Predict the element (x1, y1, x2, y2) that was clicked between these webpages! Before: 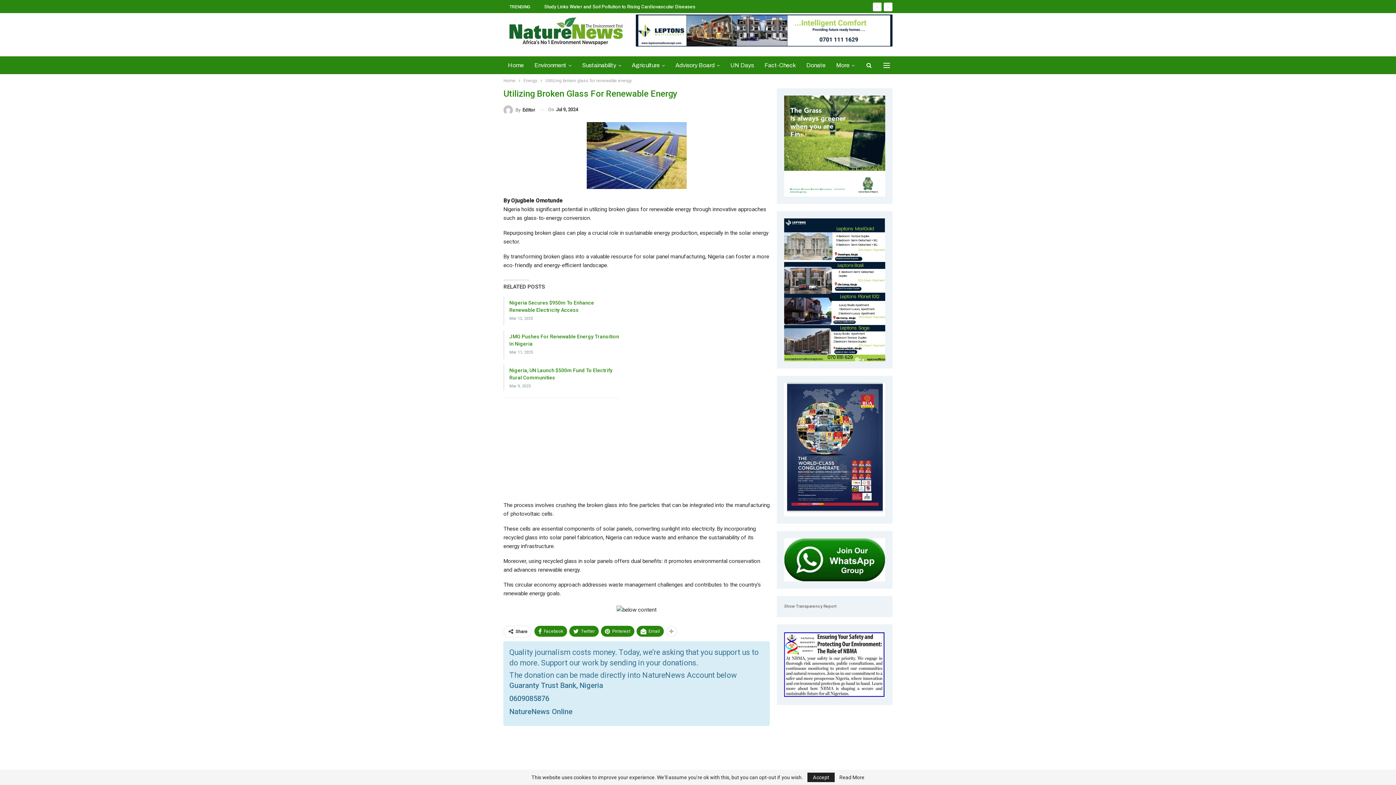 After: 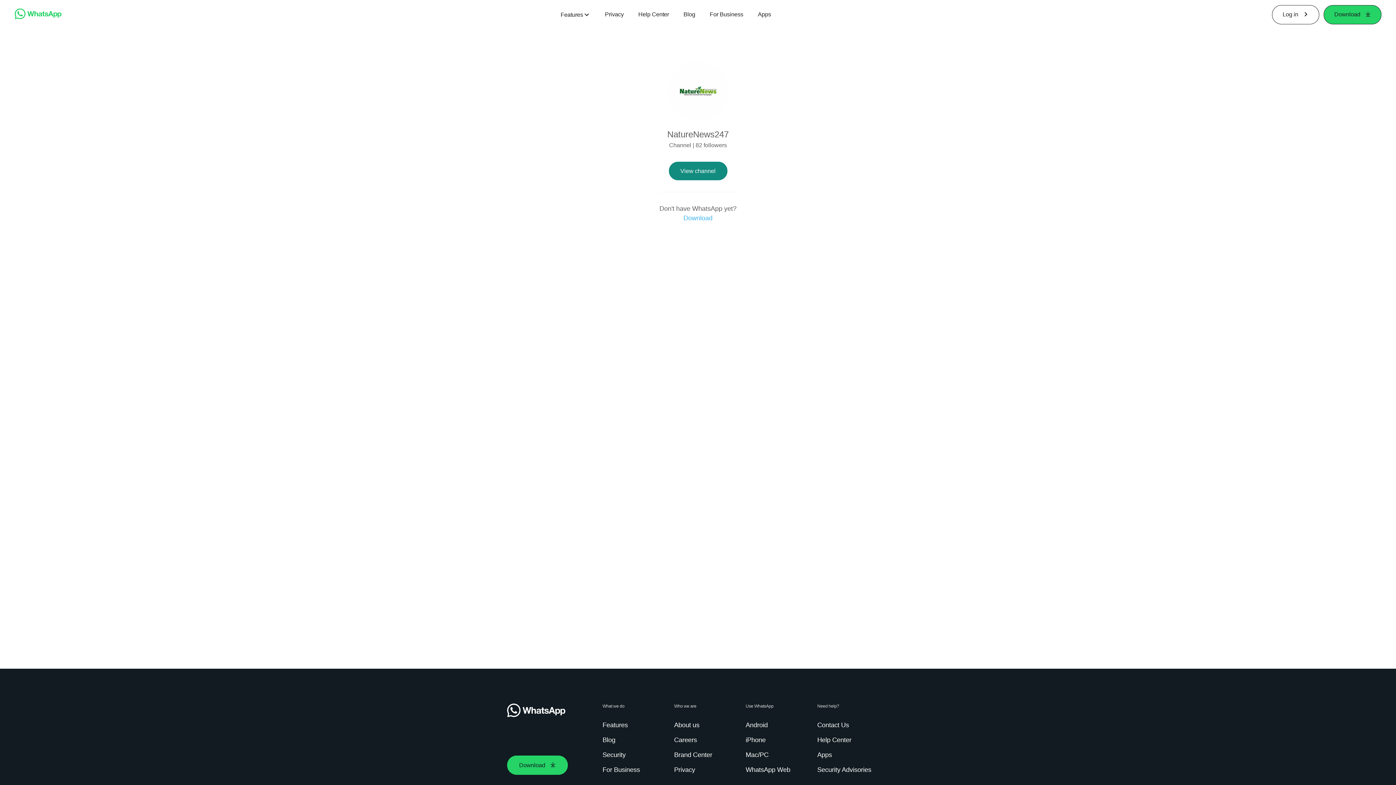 Action: bbox: (784, 538, 885, 581)